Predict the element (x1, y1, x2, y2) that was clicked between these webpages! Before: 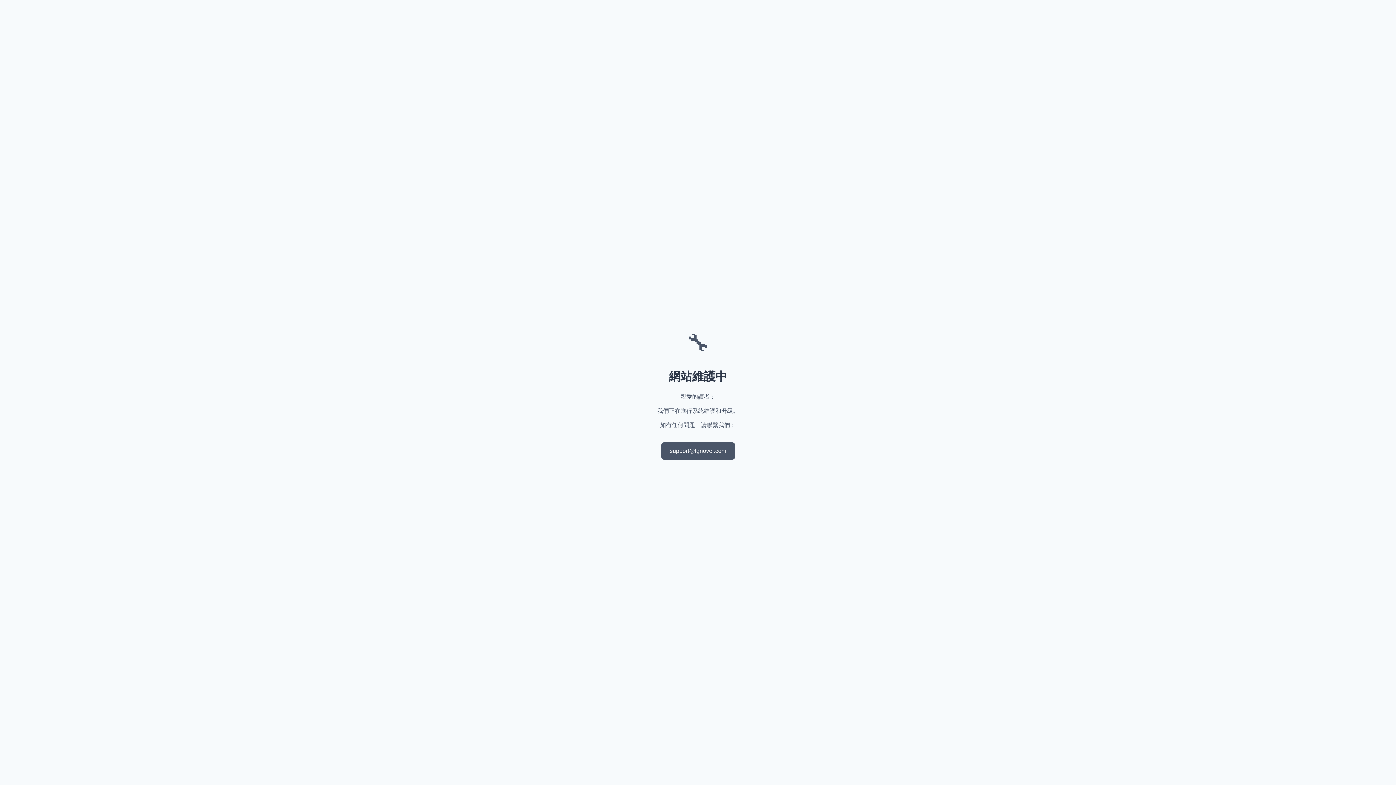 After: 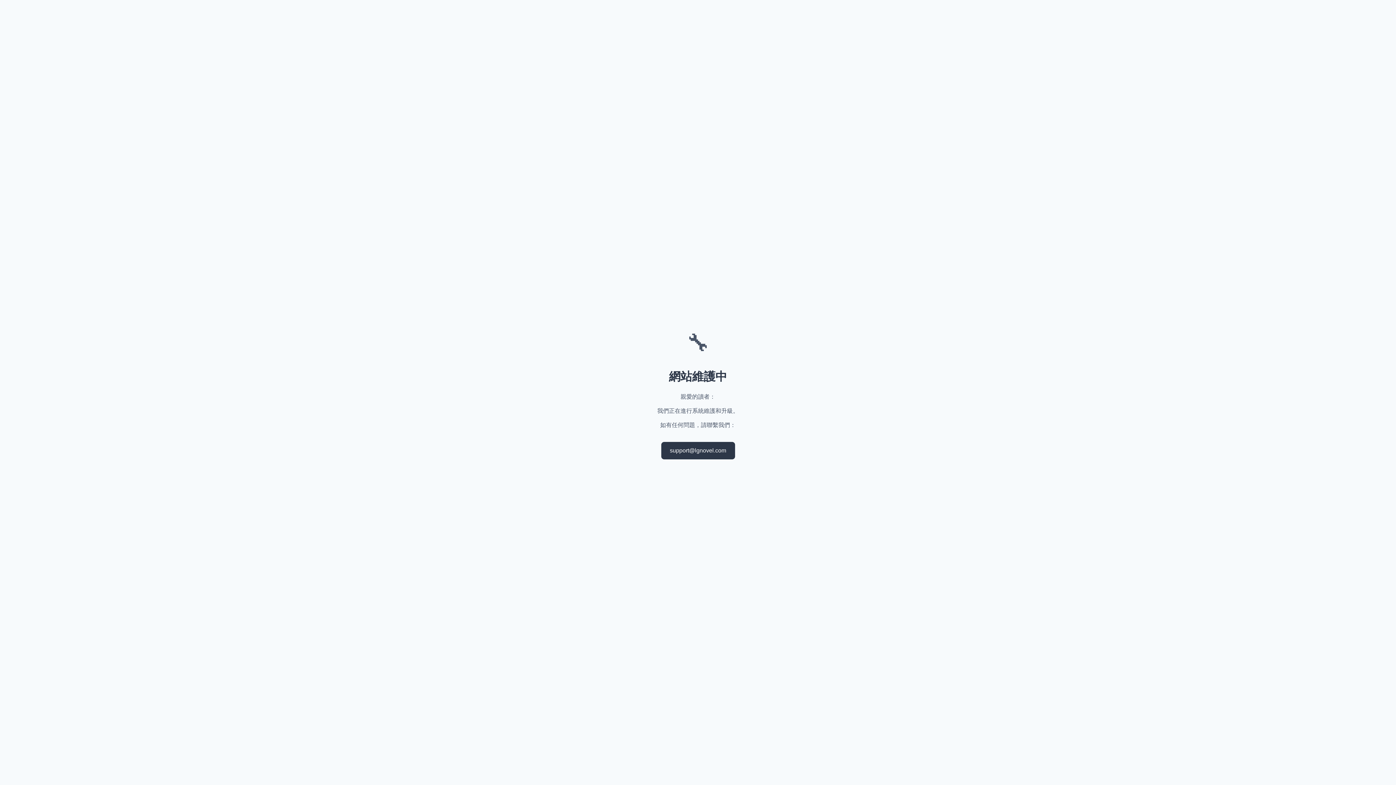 Action: label: support@lgnovel.com bbox: (661, 442, 735, 459)